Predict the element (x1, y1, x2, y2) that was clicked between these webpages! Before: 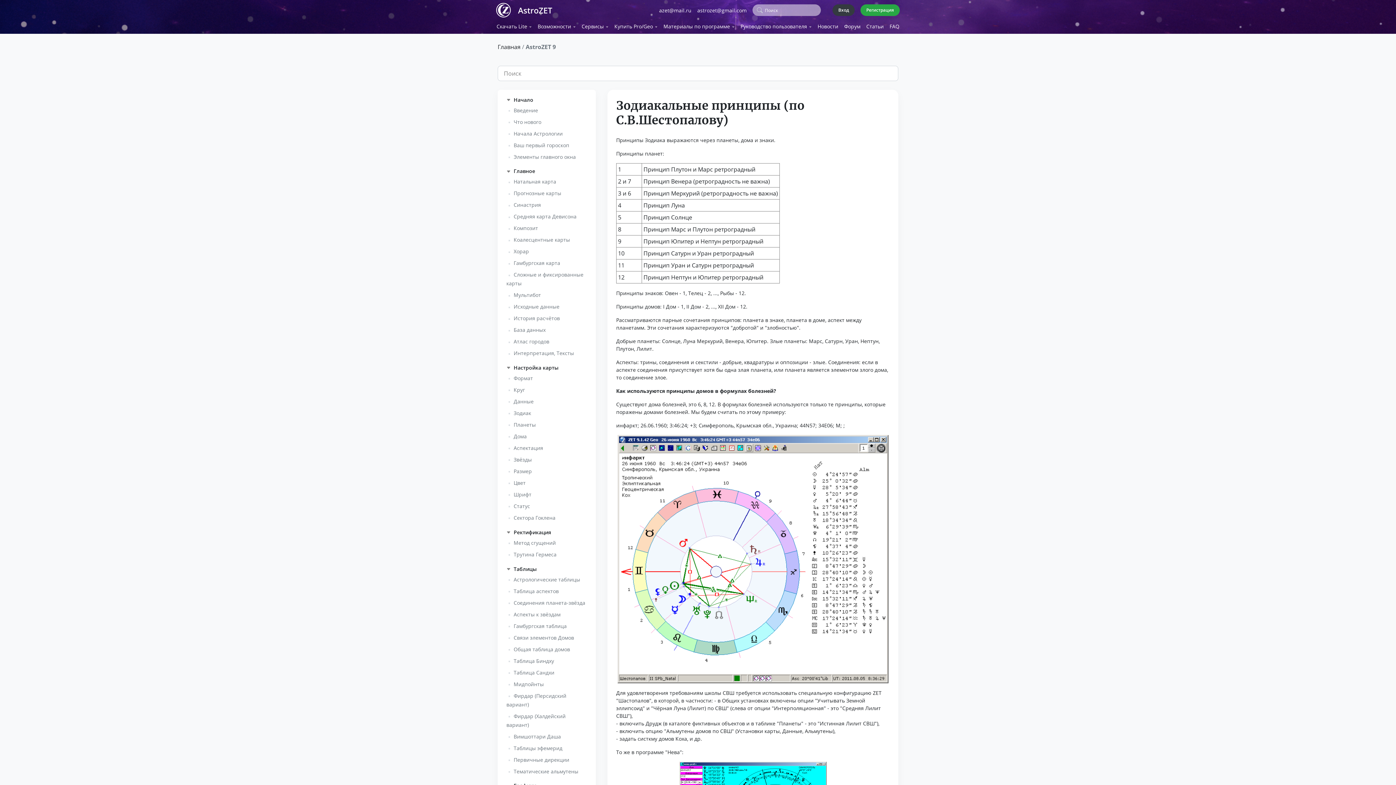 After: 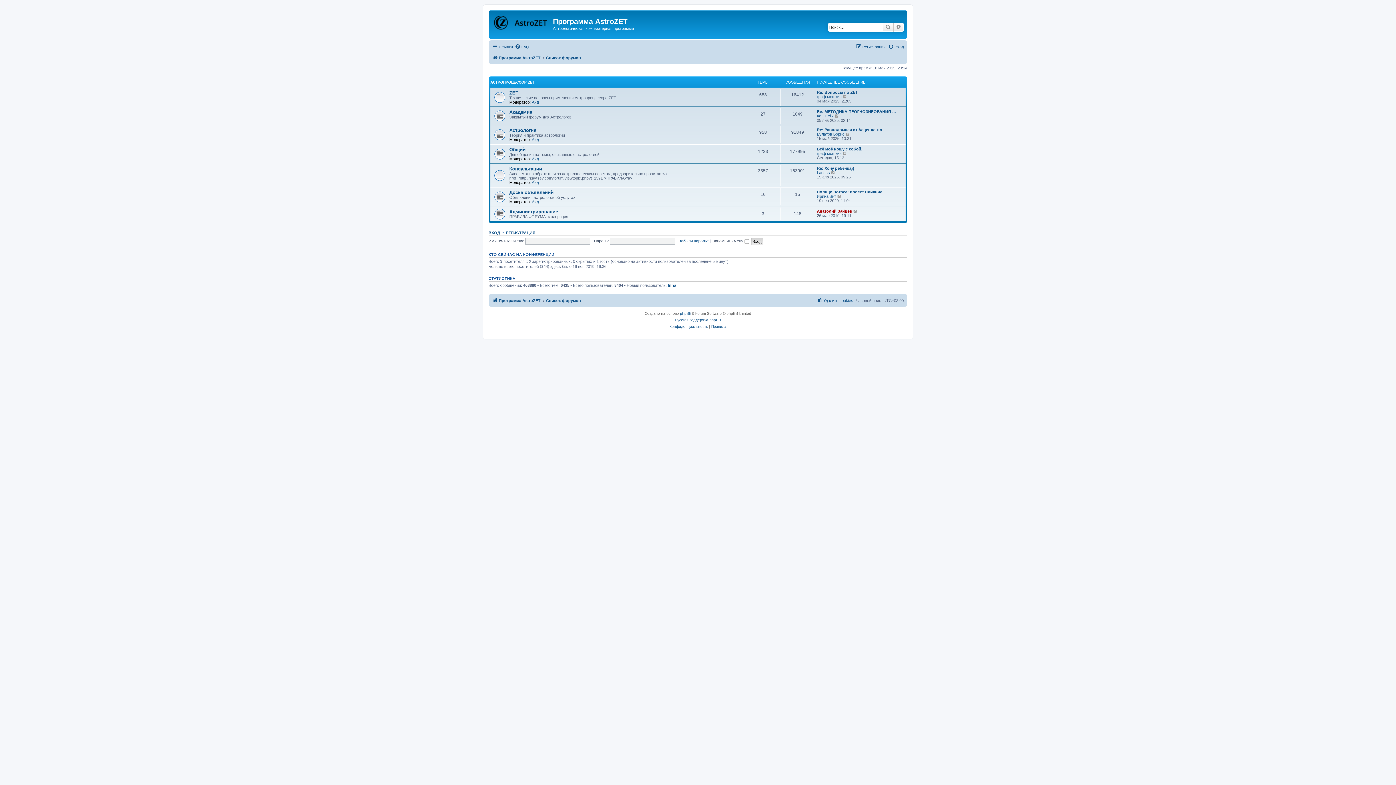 Action: label: Форум bbox: (842, 21, 862, 33)